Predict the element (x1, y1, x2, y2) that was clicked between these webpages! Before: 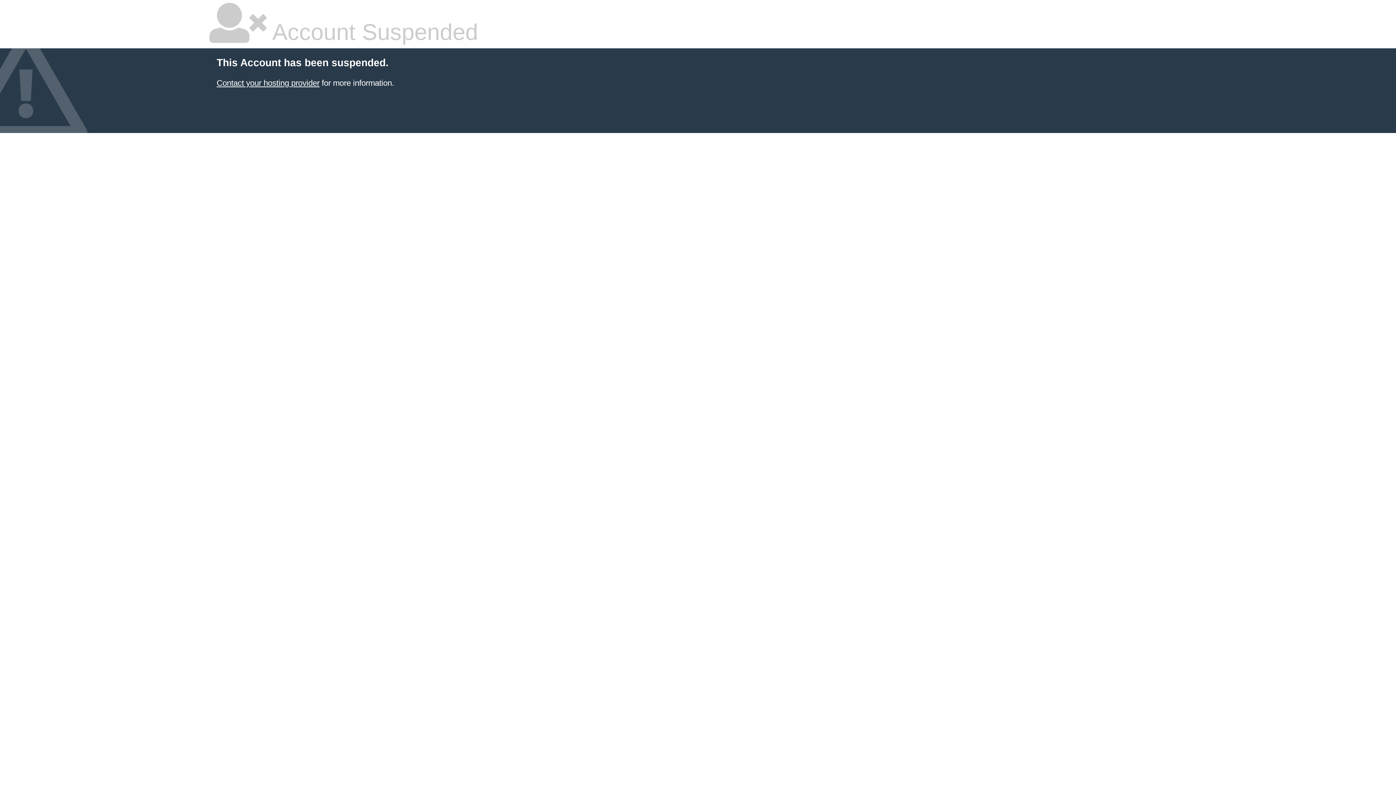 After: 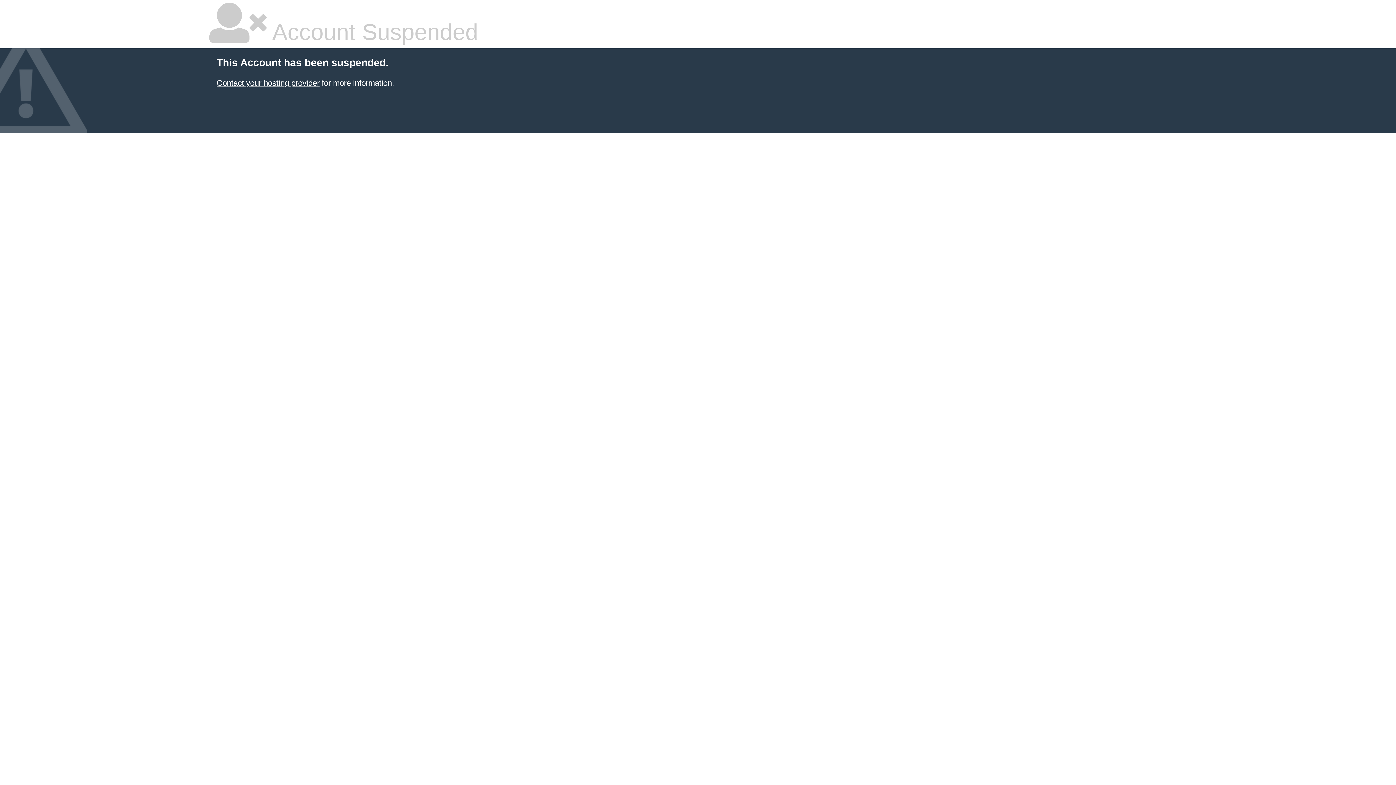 Action: label: Contact your hosting provider bbox: (216, 78, 319, 87)